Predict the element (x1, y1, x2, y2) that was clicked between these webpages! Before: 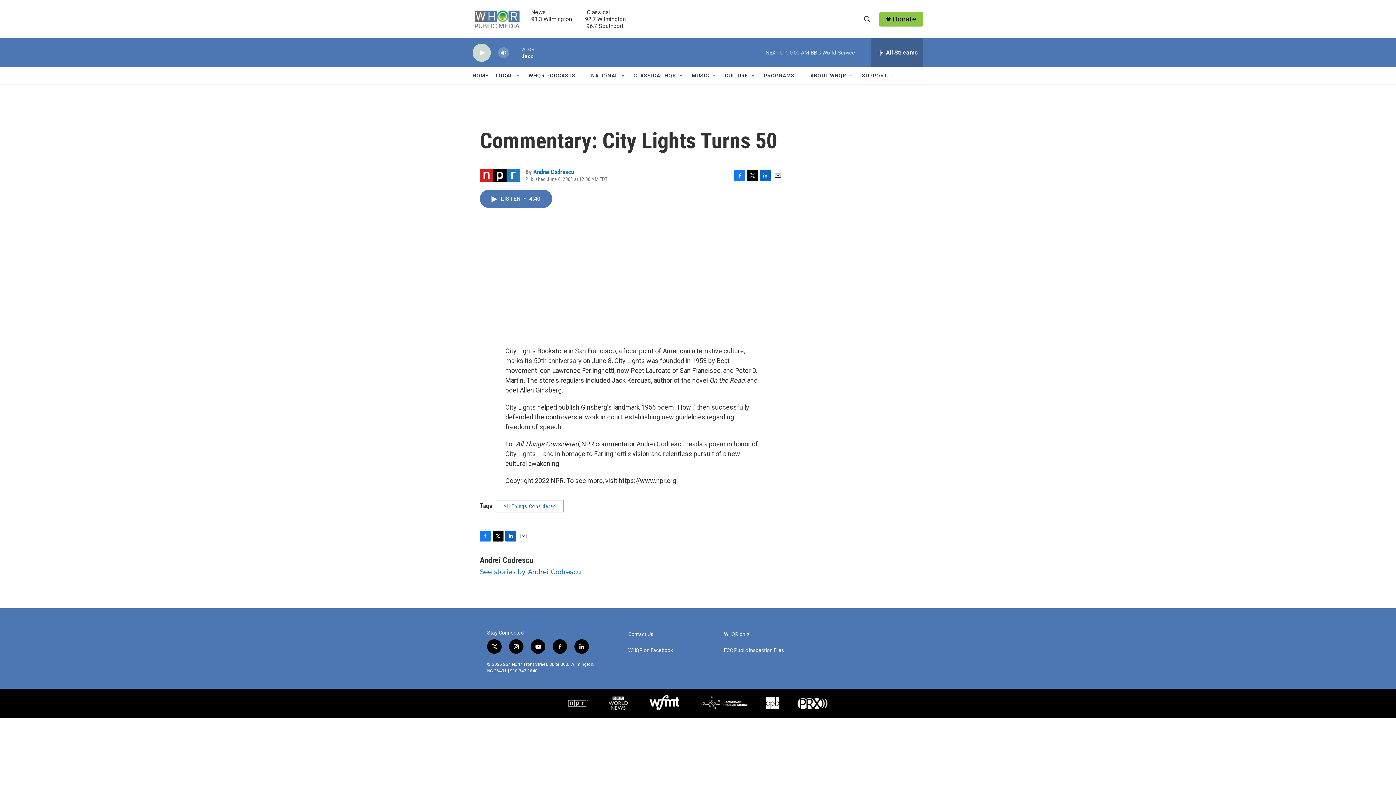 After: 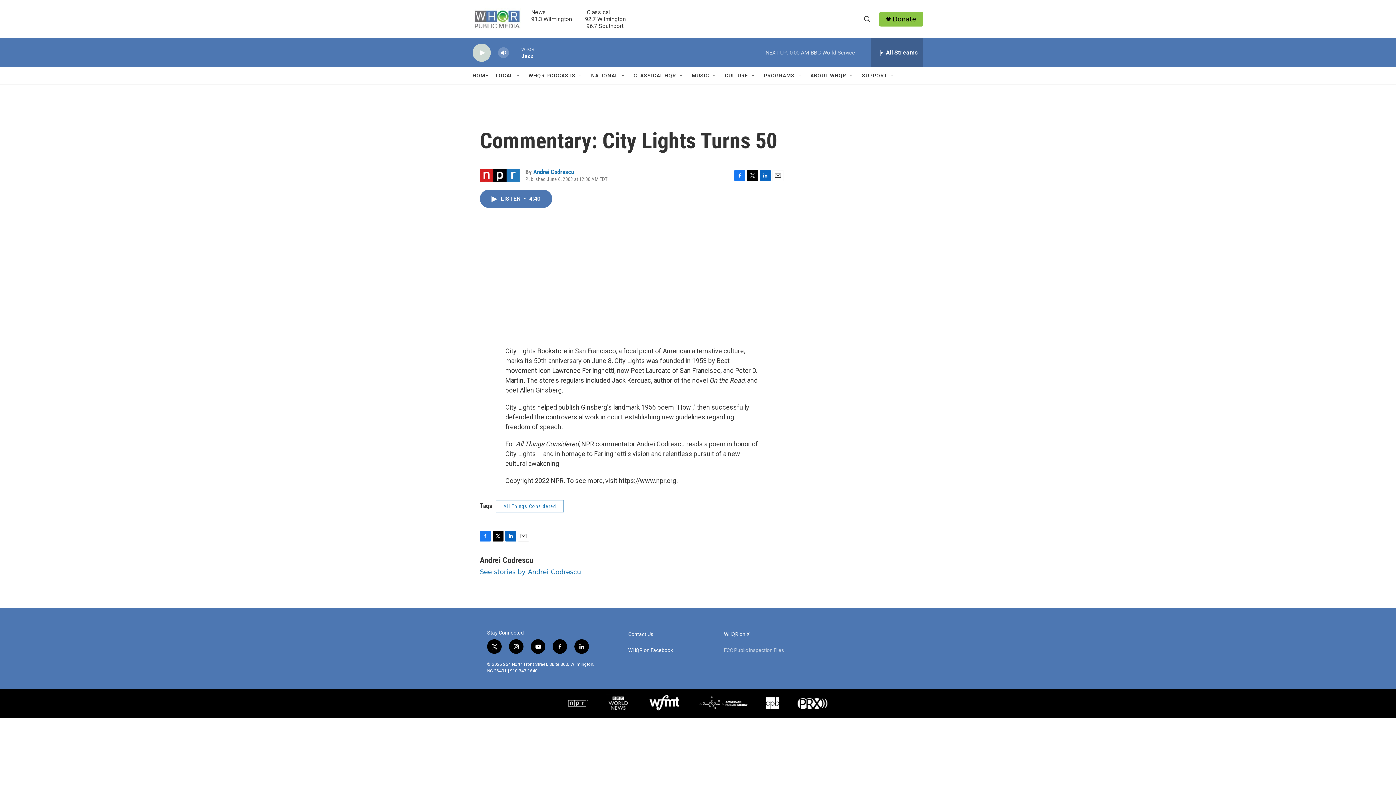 Action: bbox: (724, 648, 813, 653) label: FCC Public Inspection Files